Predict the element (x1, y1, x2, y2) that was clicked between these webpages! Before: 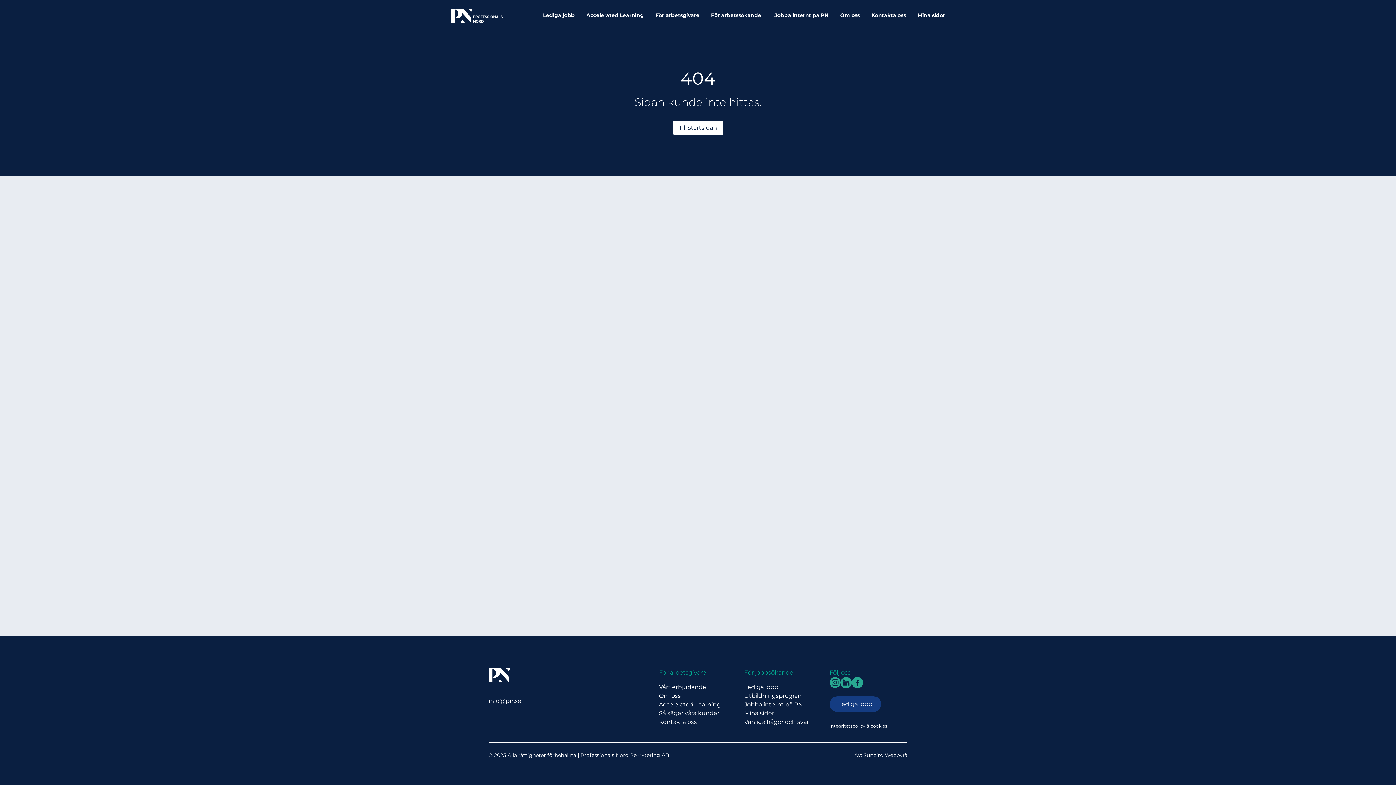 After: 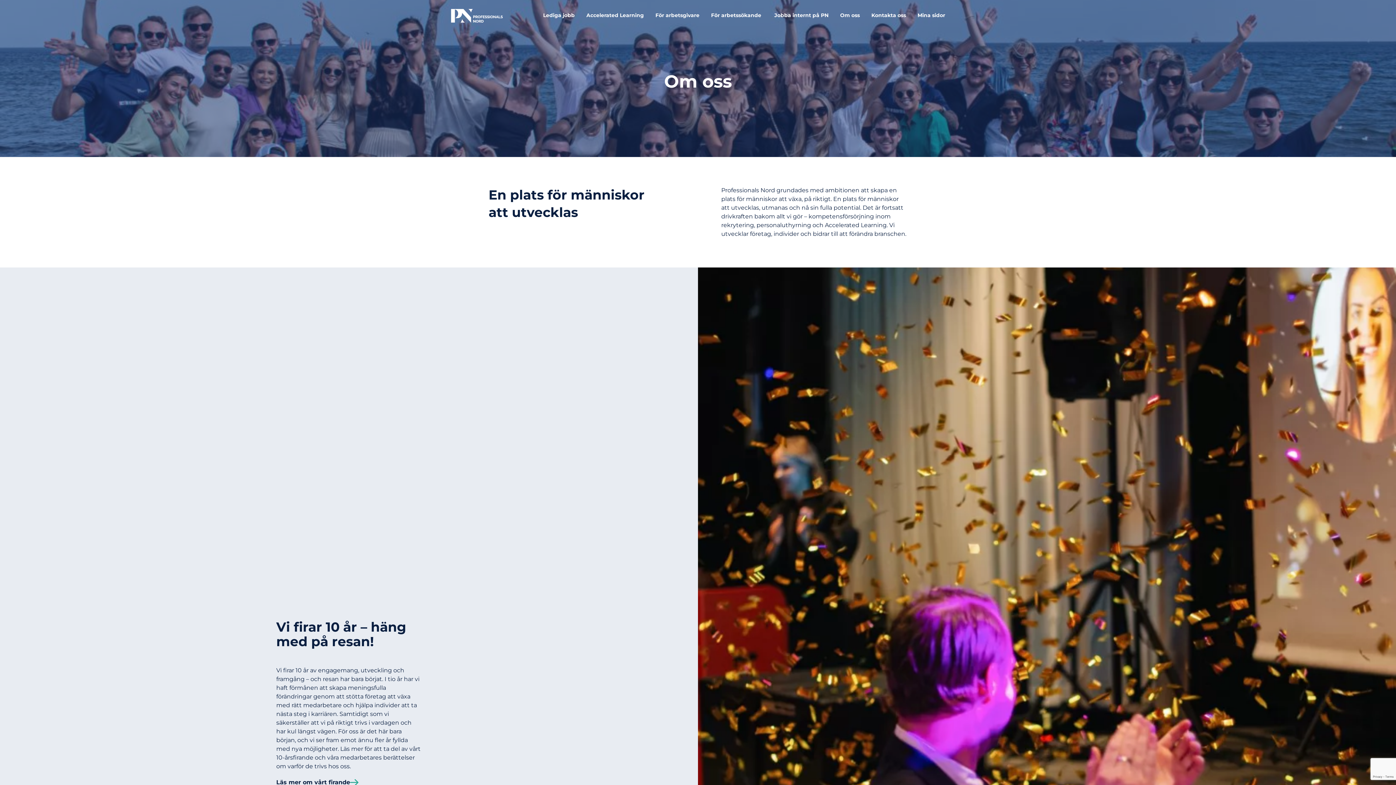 Action: bbox: (840, 12, 860, 20) label: Om oss